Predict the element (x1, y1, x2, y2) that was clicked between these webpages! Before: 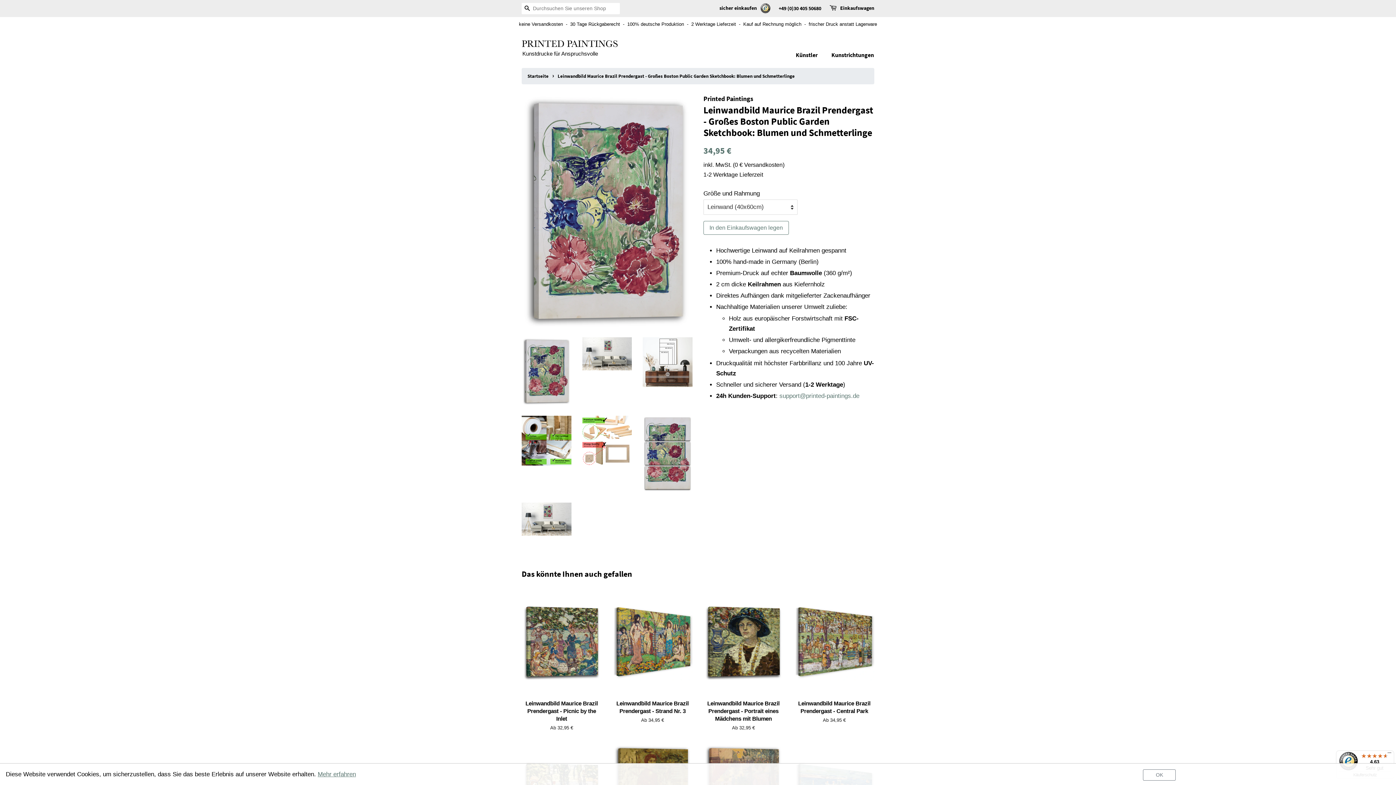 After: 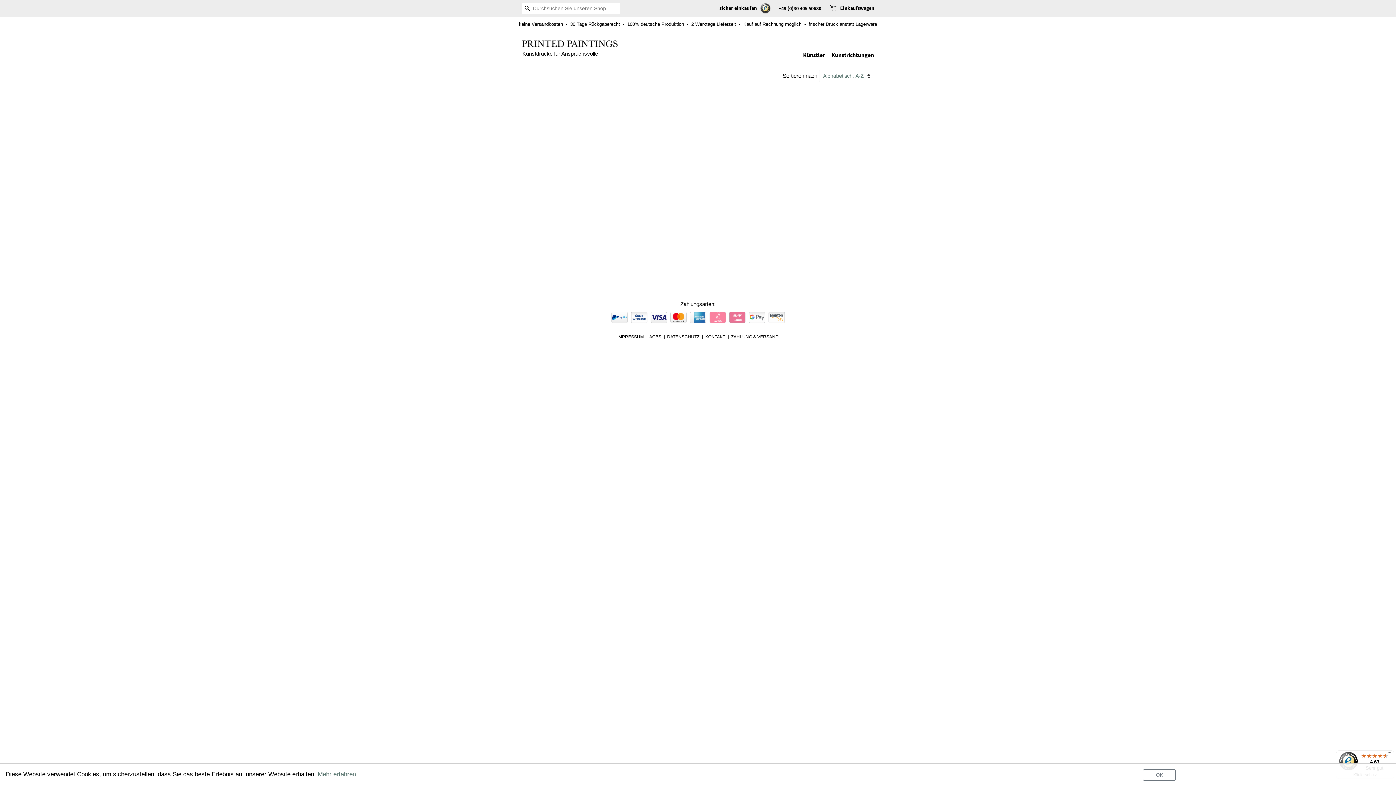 Action: bbox: (796, 47, 825, 62) label: Künstler